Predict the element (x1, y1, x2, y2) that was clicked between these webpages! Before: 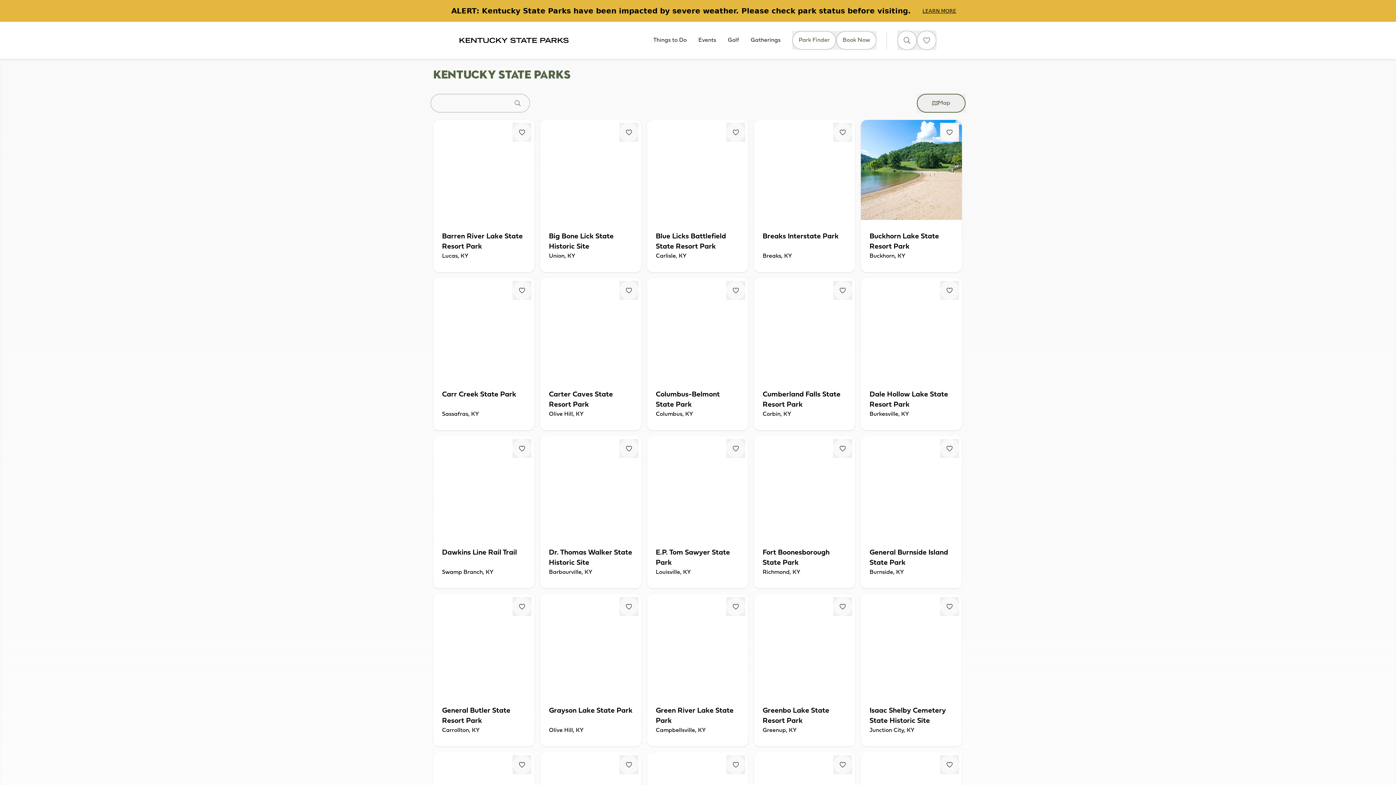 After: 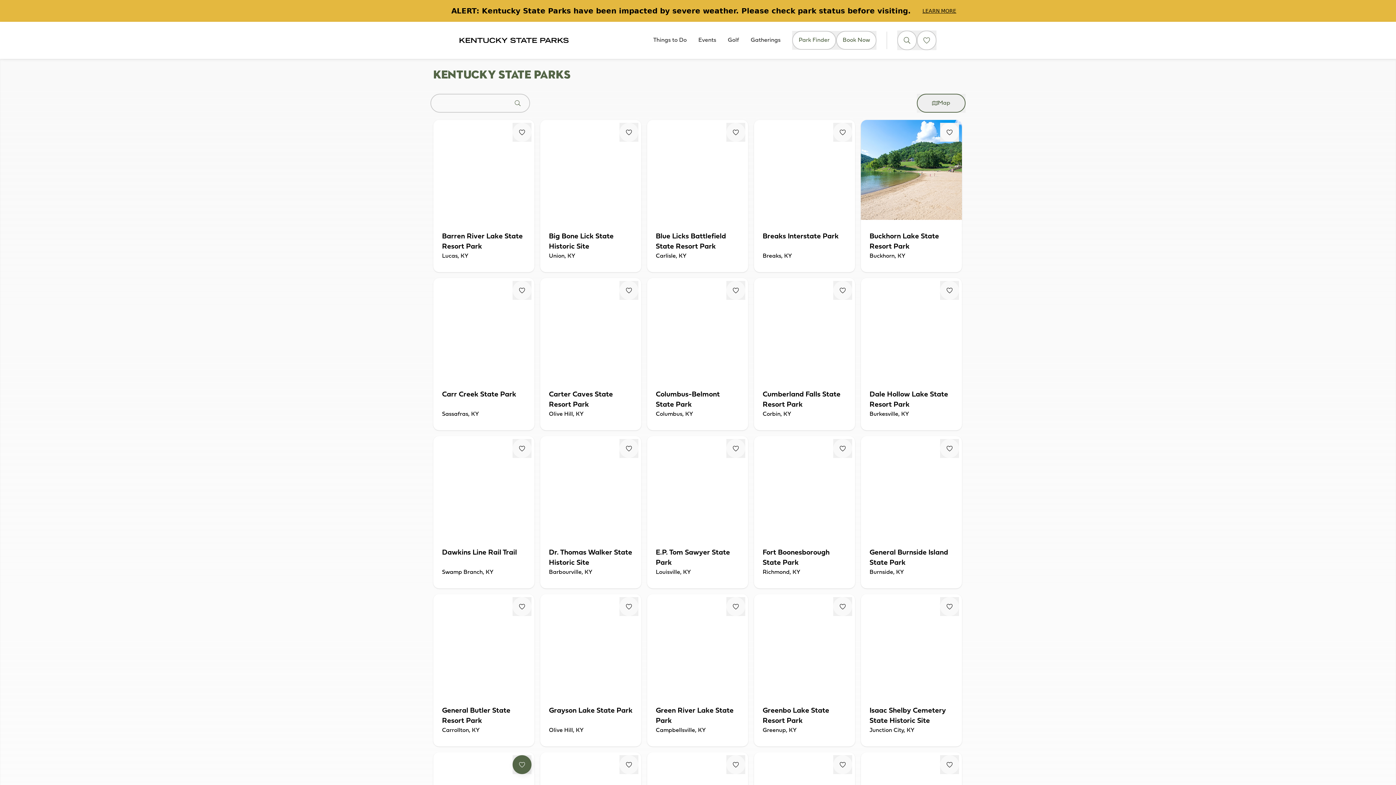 Action: bbox: (512, 755, 531, 774) label: Fav Button